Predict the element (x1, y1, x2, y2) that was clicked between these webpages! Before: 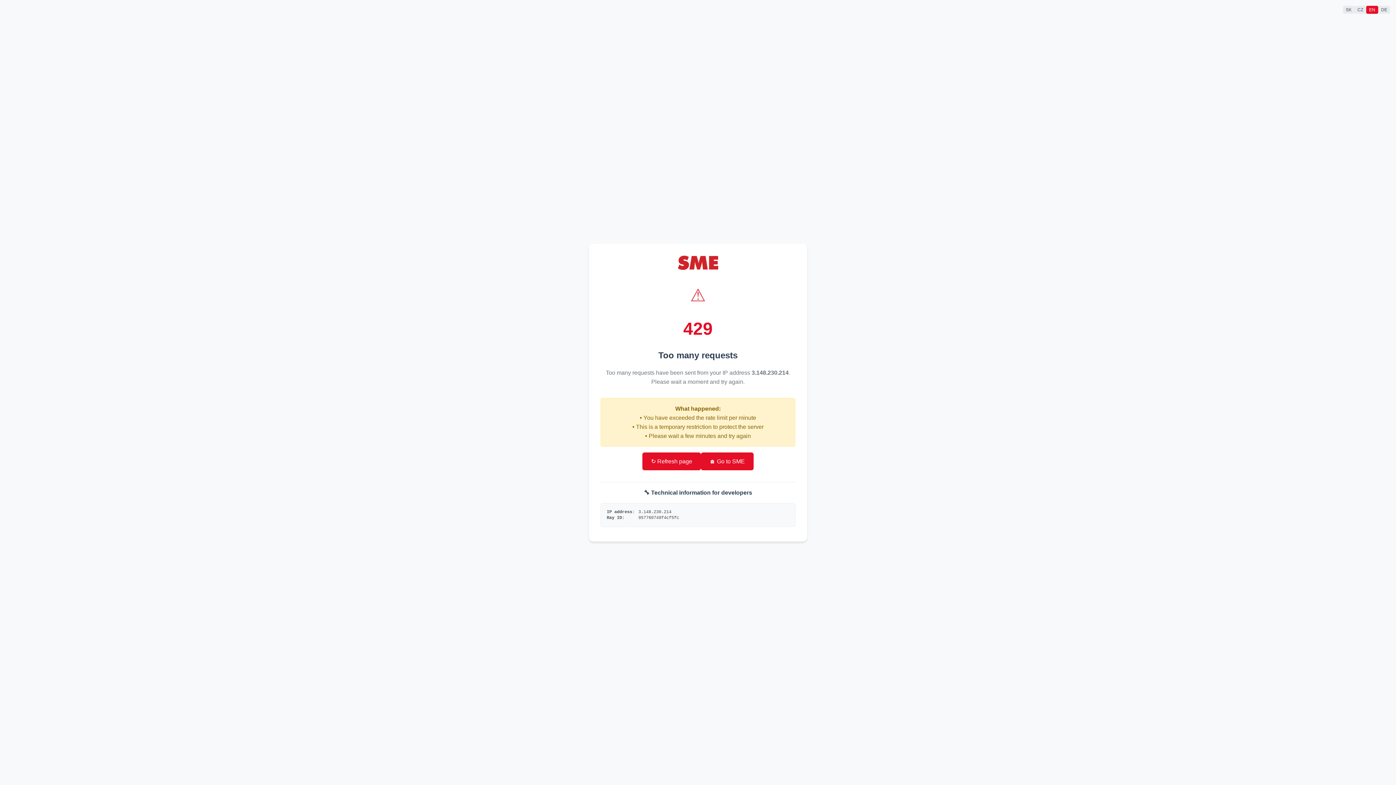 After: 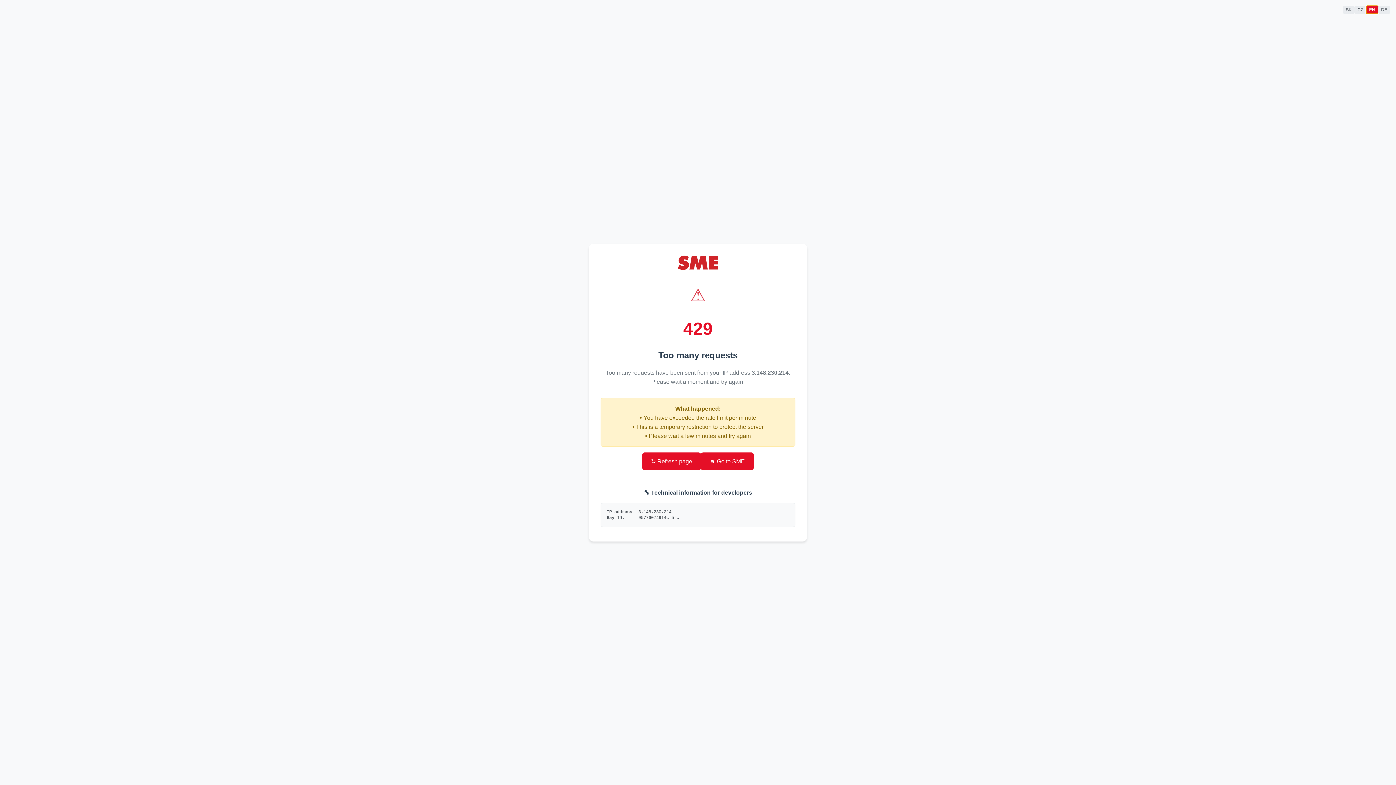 Action: bbox: (1366, 5, 1378, 13) label: EN